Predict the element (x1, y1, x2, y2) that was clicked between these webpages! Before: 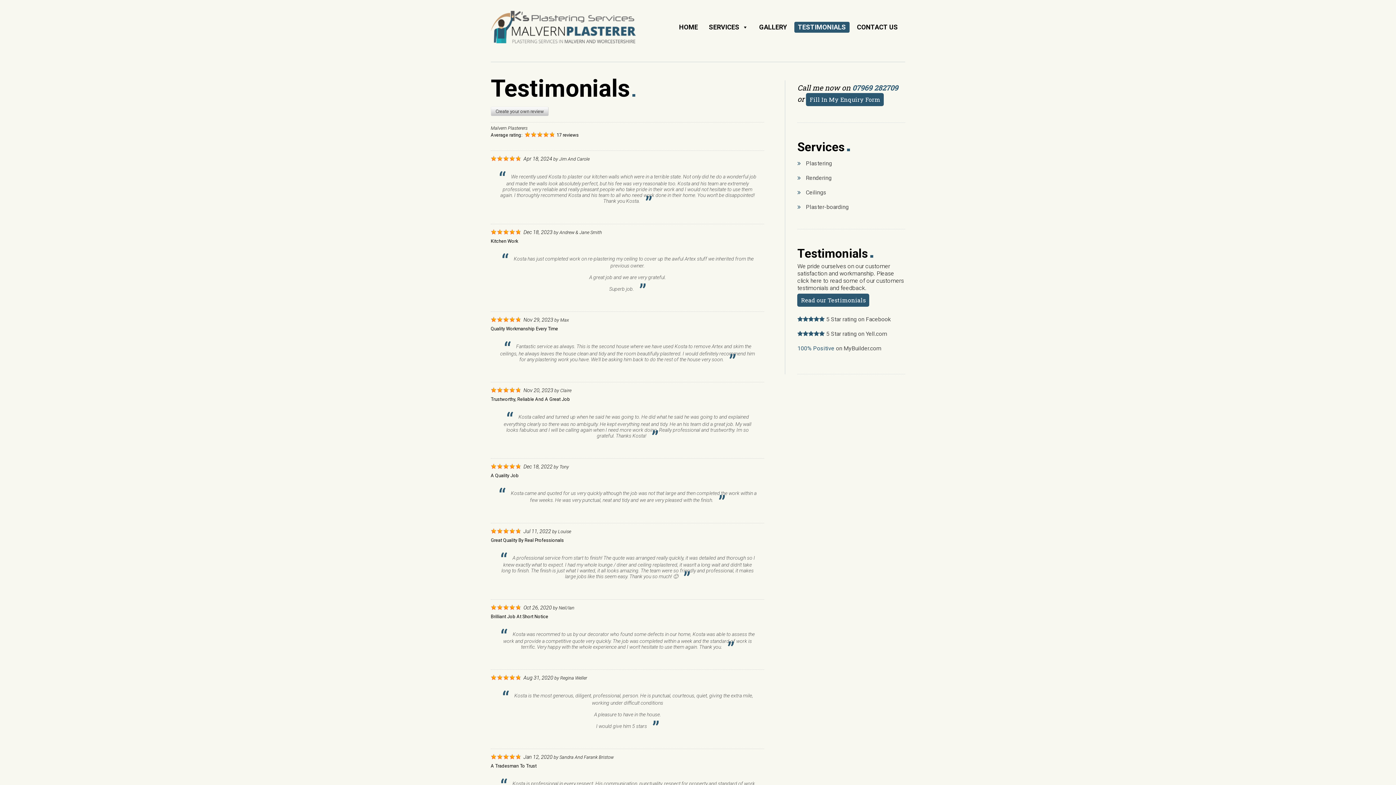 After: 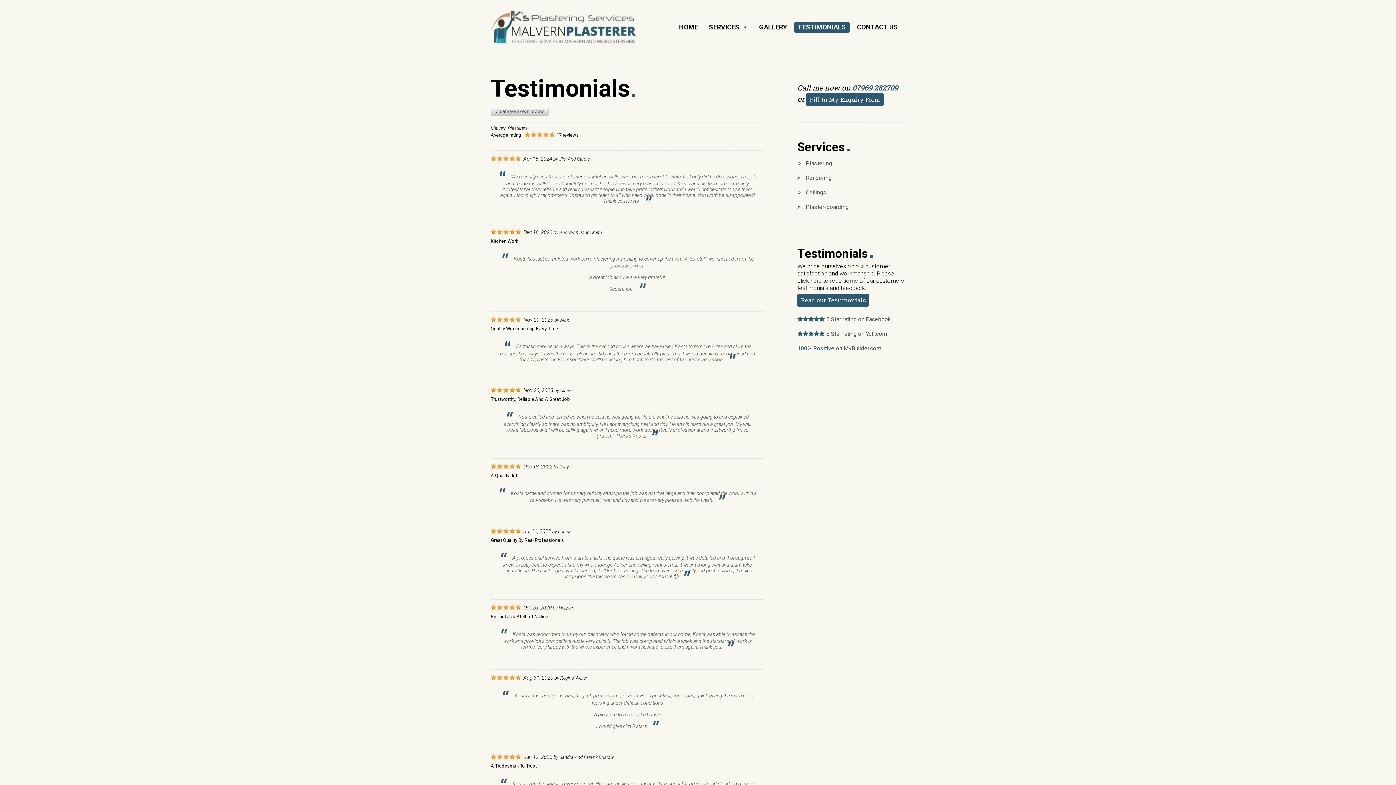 Action: label: TESTIMONIALS bbox: (794, 21, 849, 32)